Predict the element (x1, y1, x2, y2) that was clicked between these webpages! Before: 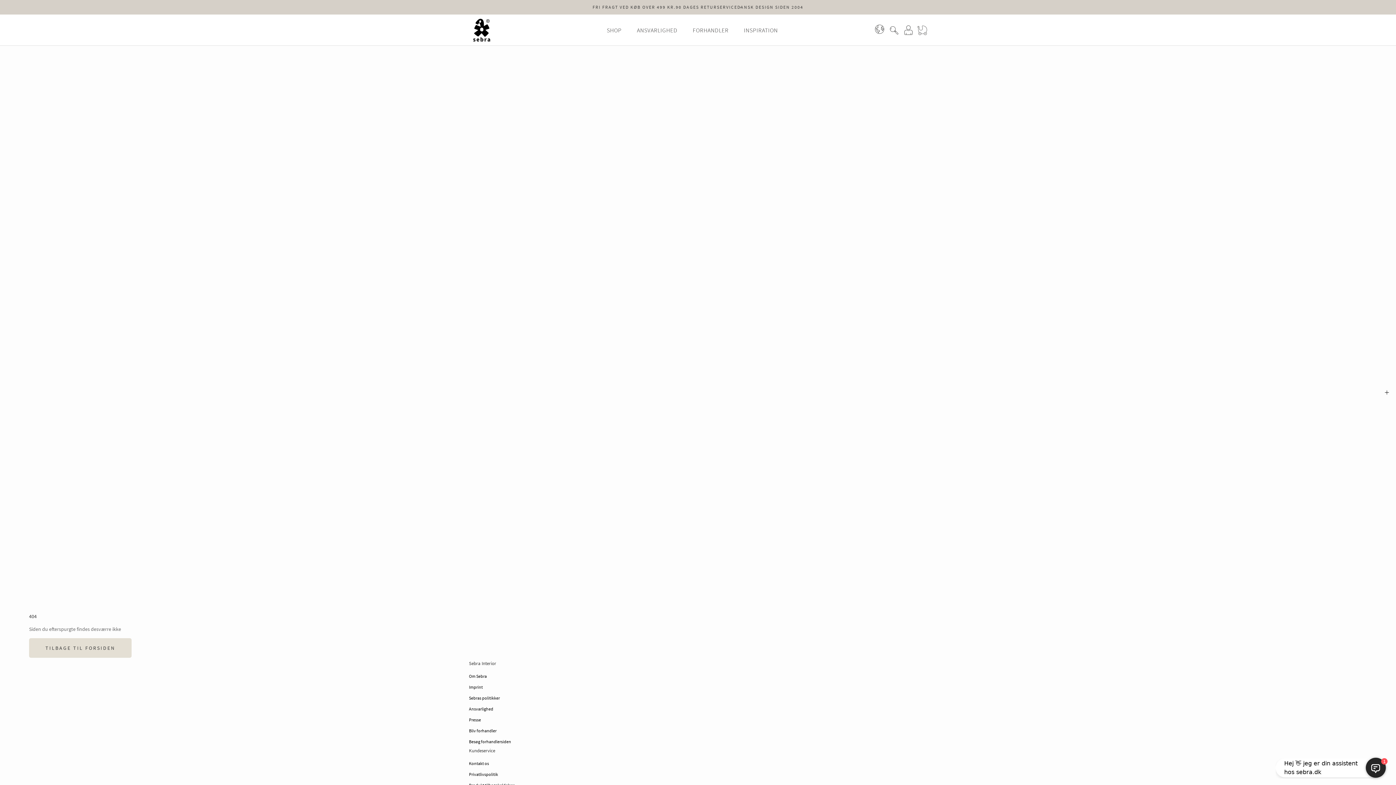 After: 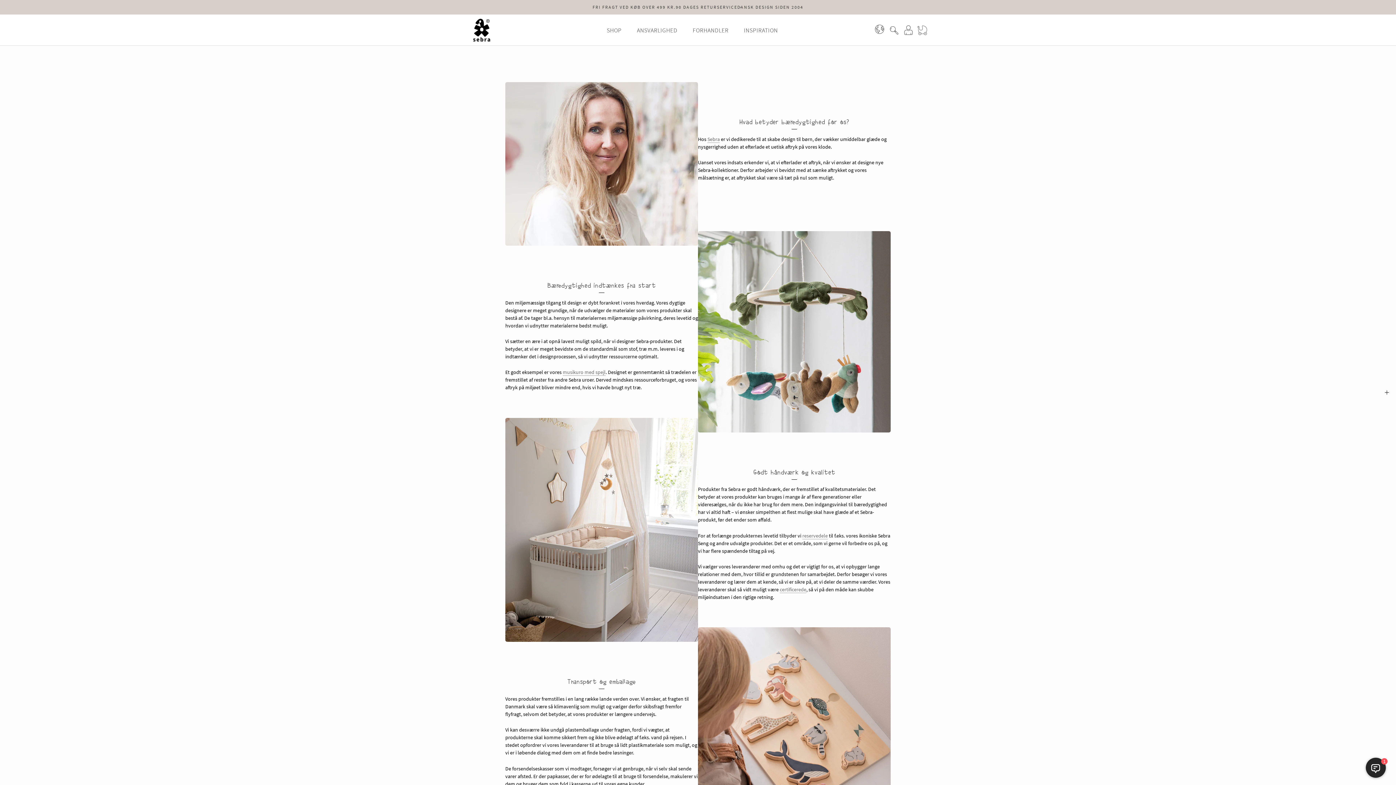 Action: label: ANSVARLIGHED bbox: (637, 26, 677, 33)